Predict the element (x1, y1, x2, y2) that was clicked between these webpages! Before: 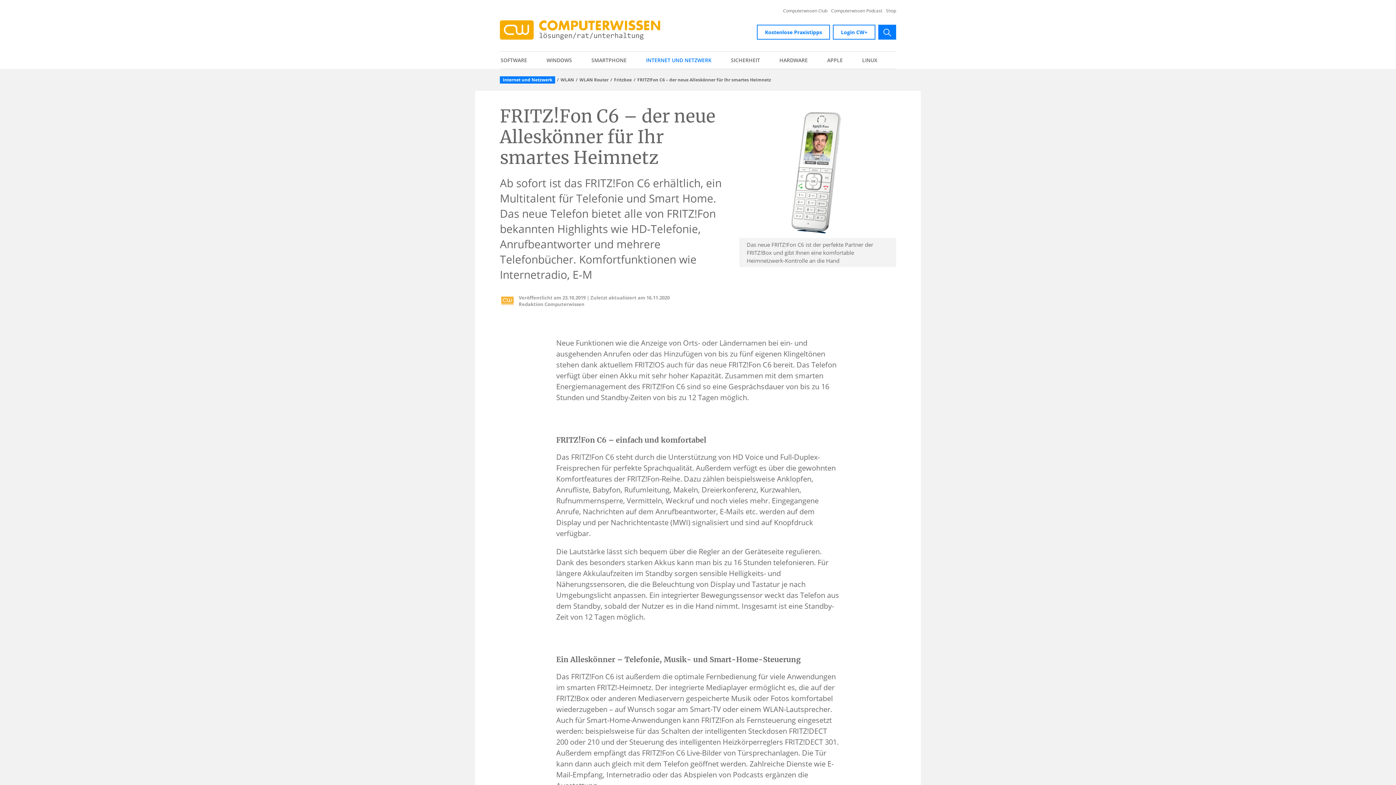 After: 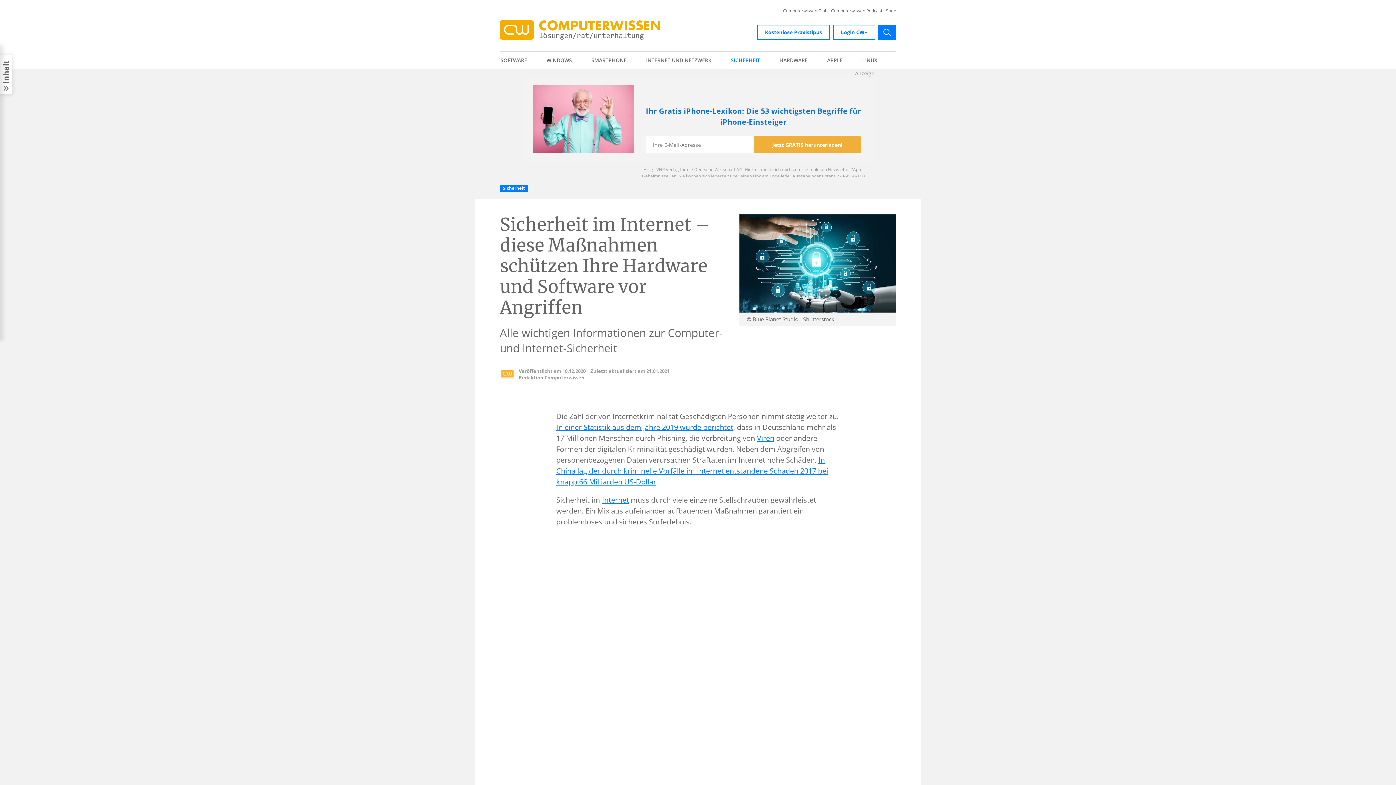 Action: label: SICHERHEIT bbox: (730, 51, 778, 68)